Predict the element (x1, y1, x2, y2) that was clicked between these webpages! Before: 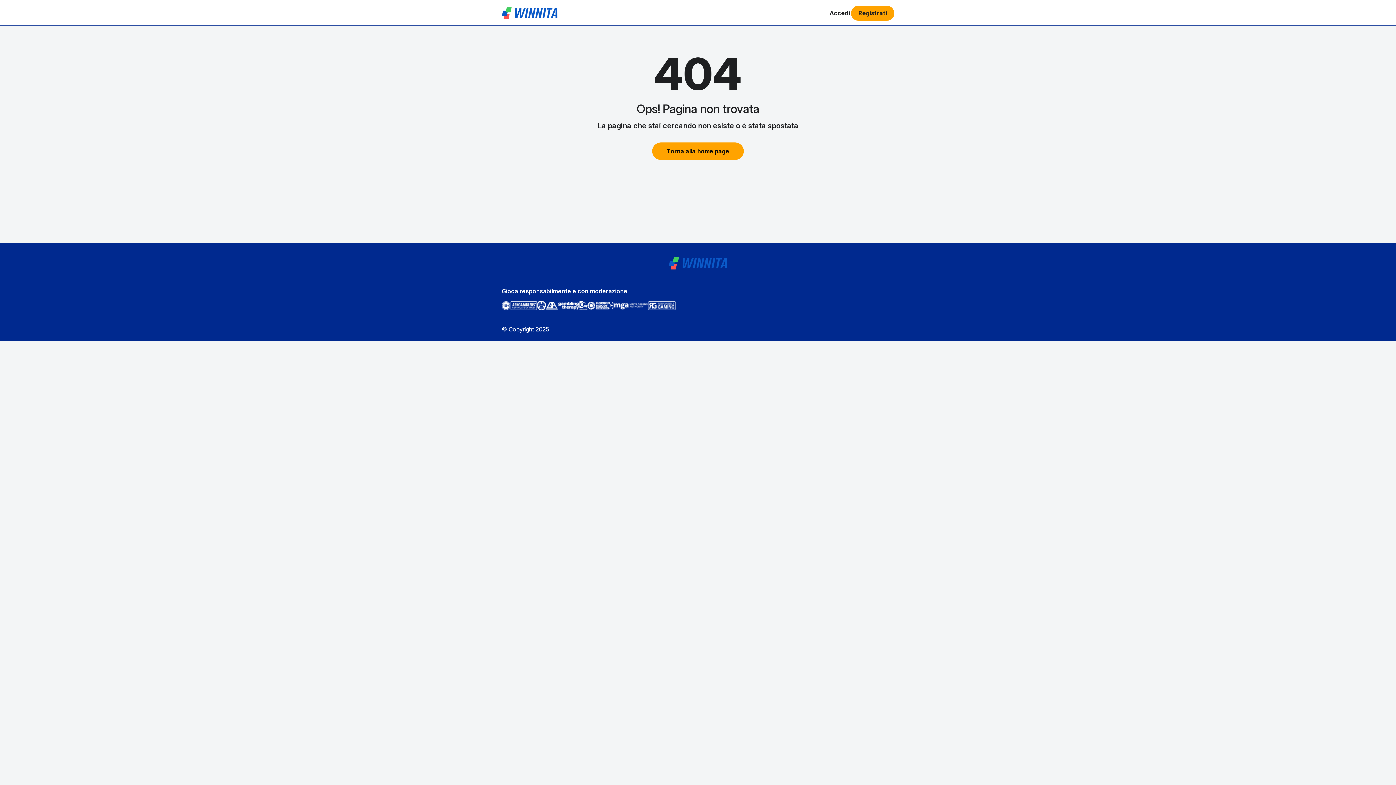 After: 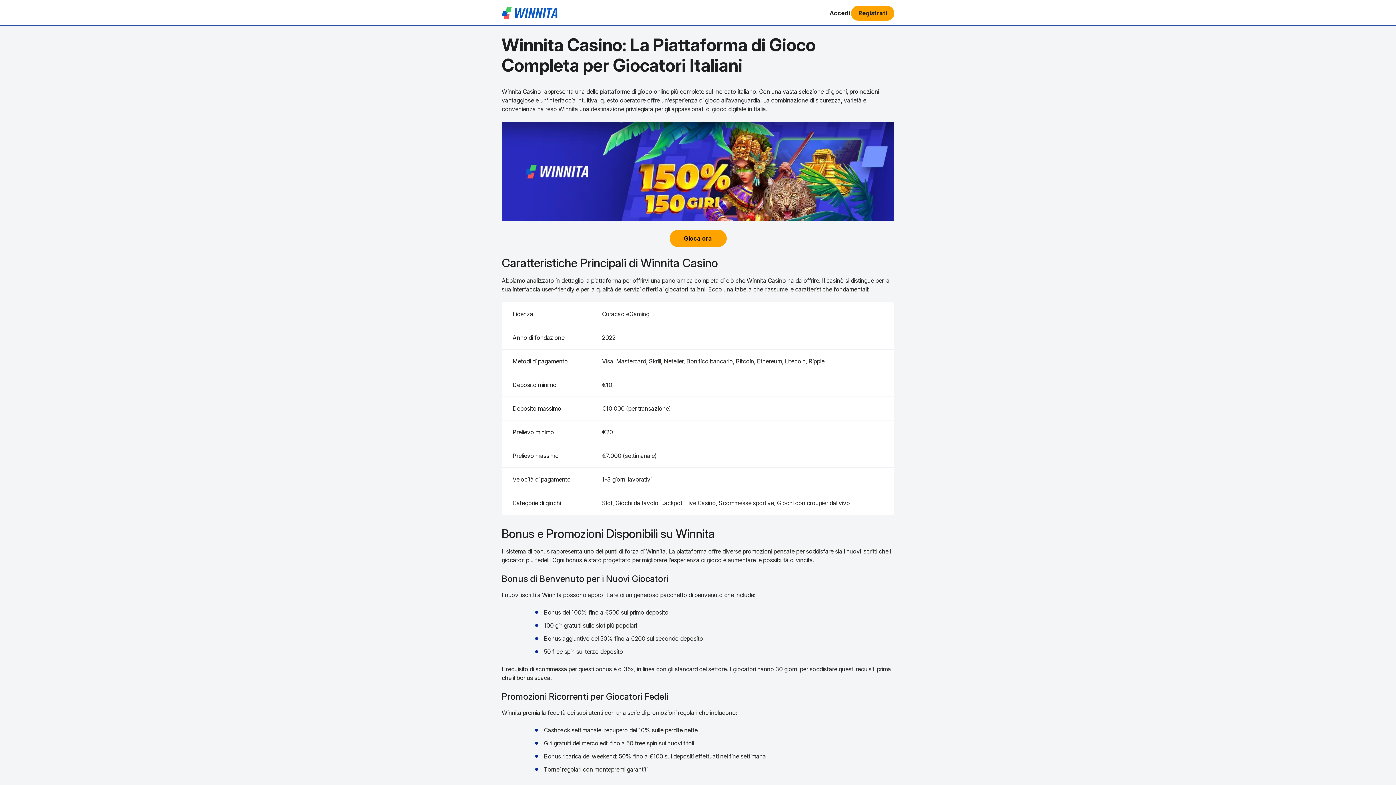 Action: bbox: (501, 254, 894, 272)